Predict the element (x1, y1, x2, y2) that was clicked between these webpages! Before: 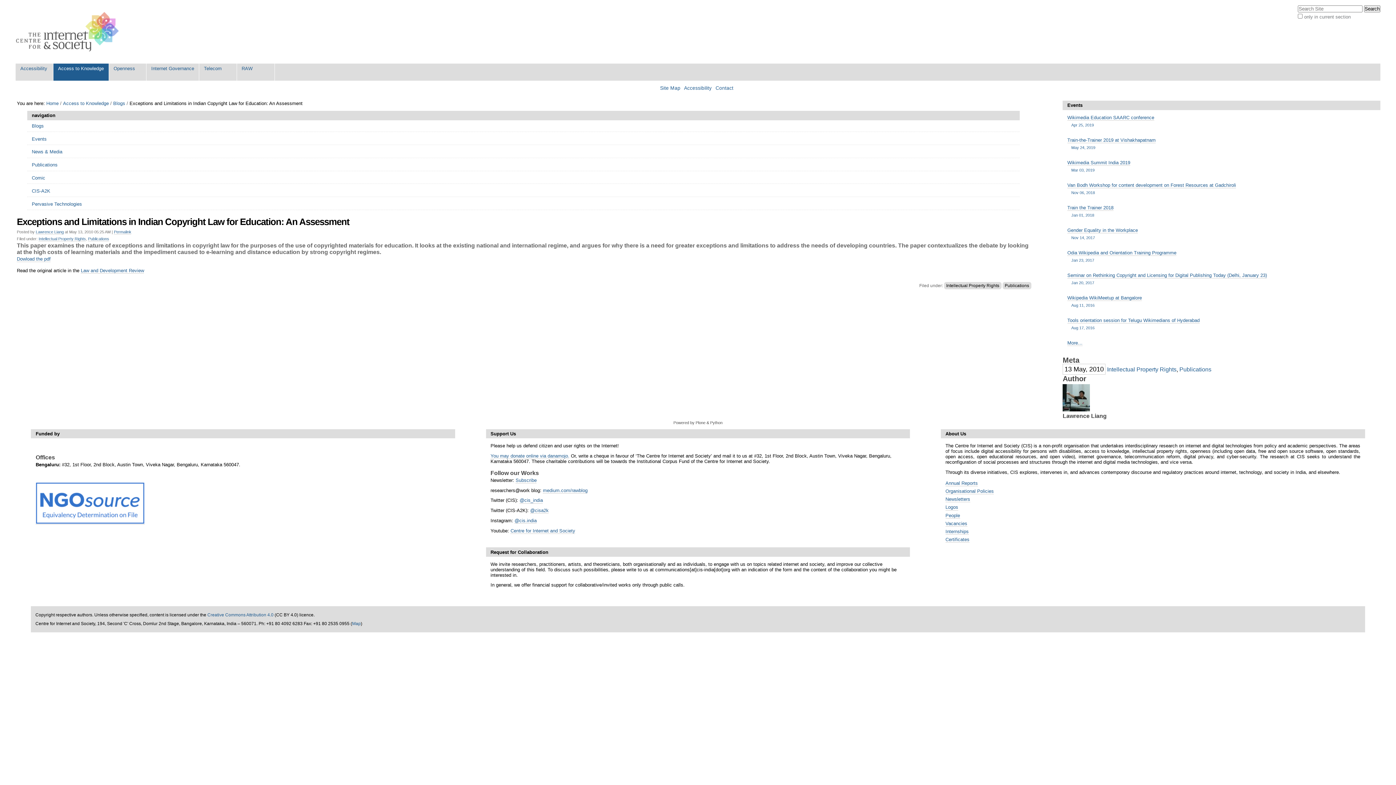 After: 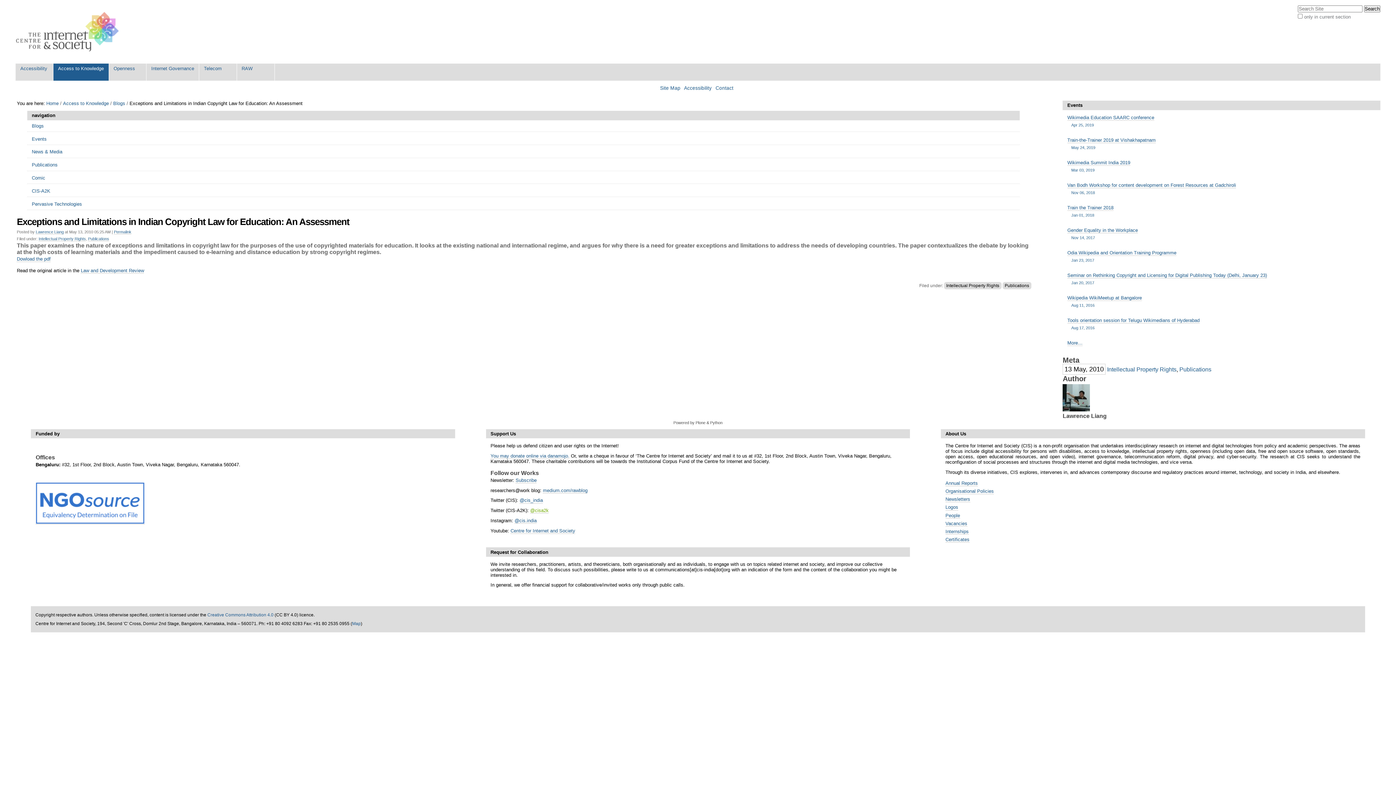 Action: bbox: (530, 508, 548, 513) label: @cisa2k